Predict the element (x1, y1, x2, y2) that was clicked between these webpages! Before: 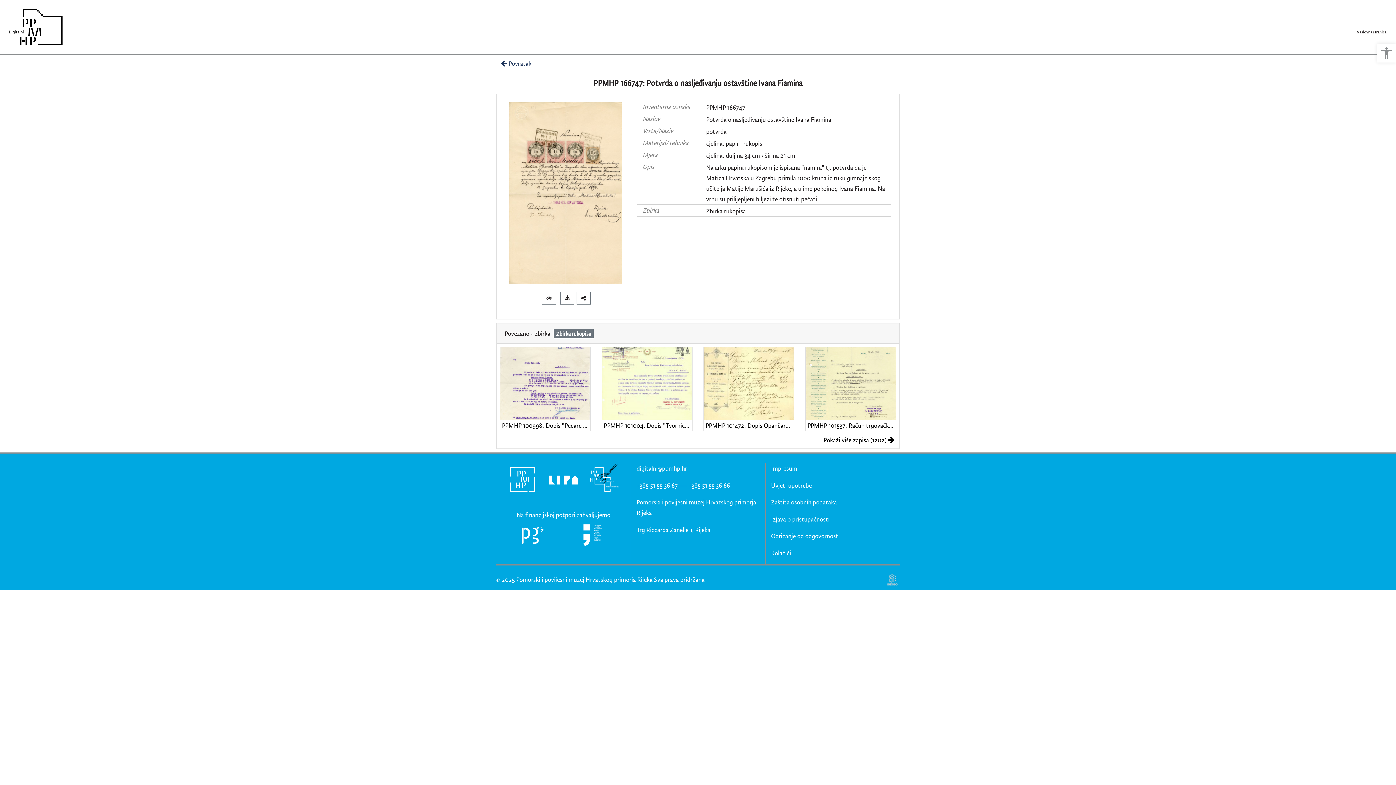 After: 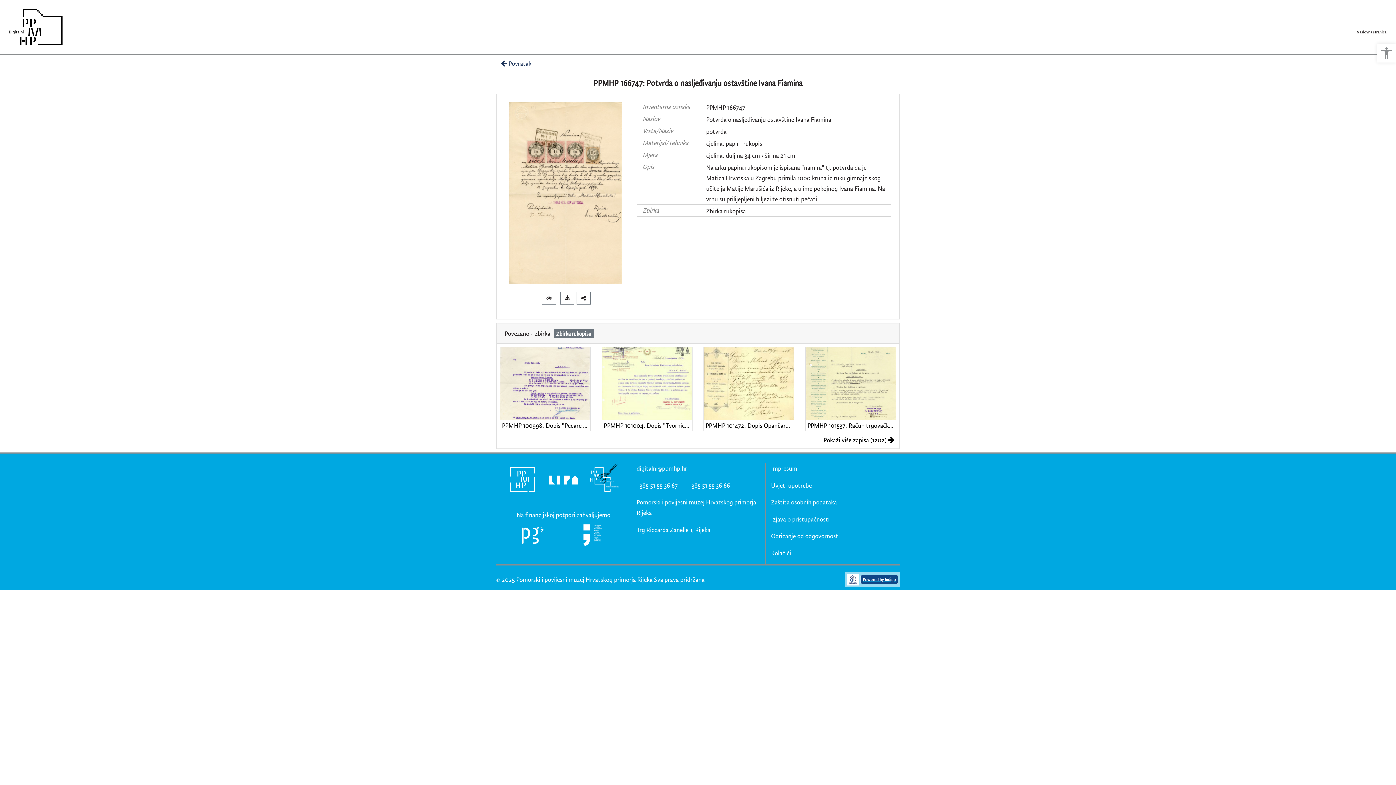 Action: bbox: (885, 572, 900, 587)